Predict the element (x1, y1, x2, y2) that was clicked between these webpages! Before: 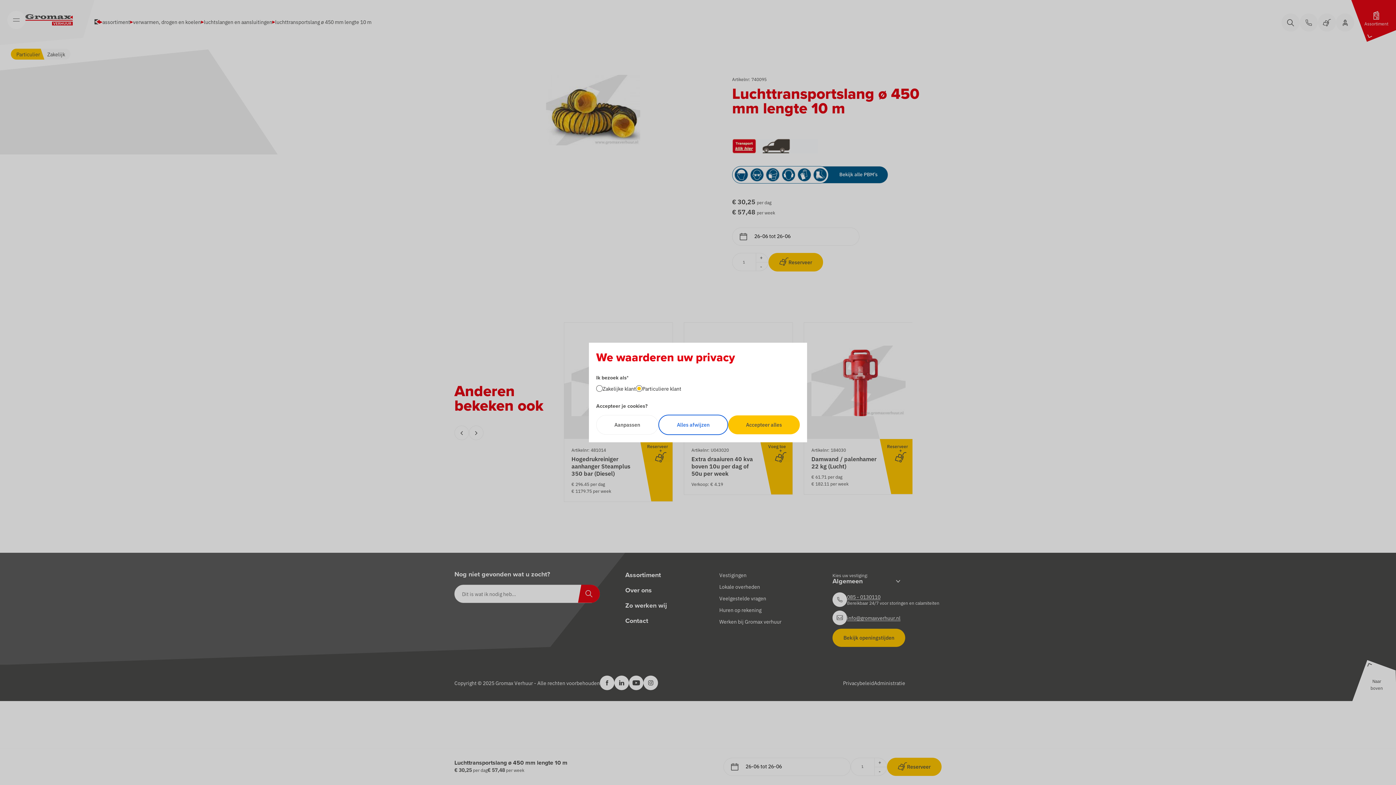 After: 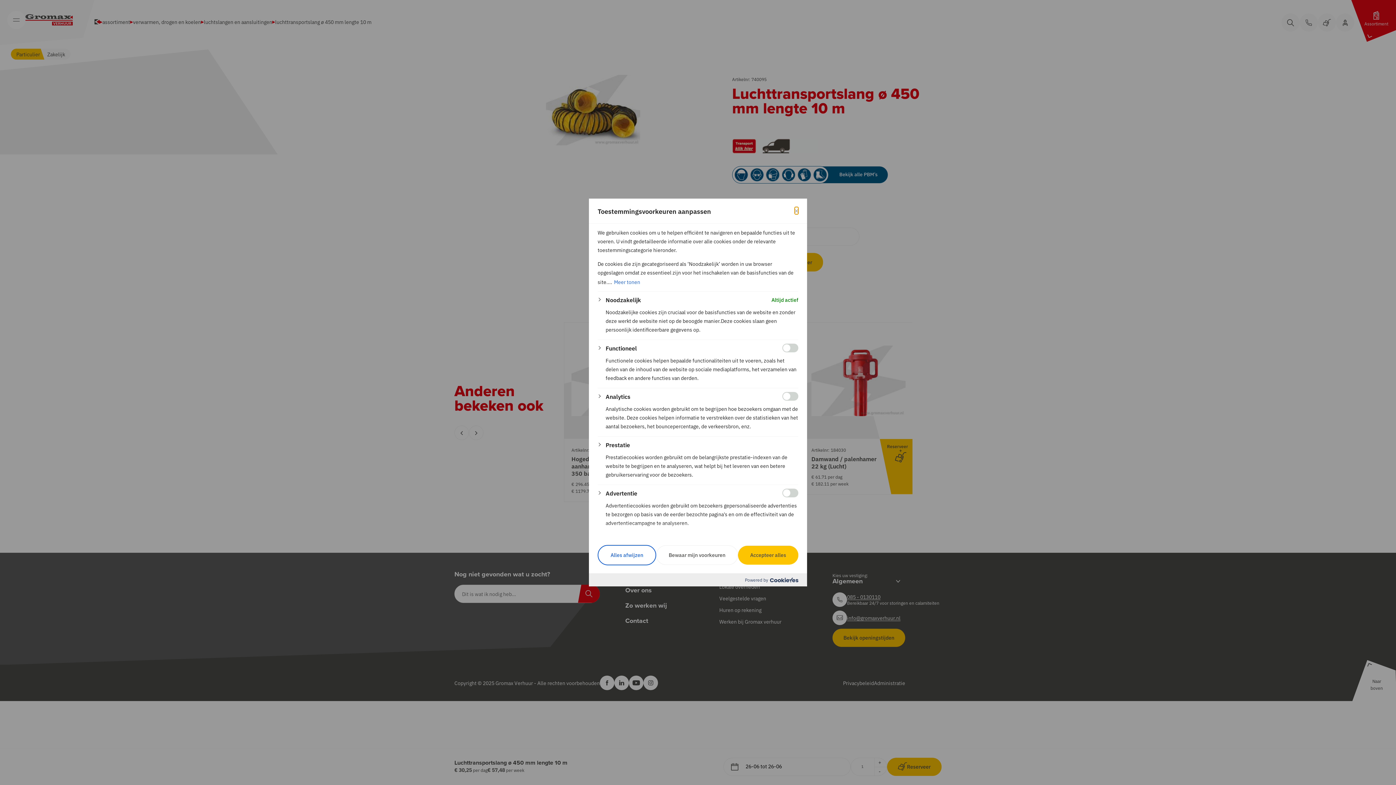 Action: label: Aanpassen bbox: (596, 415, 658, 434)